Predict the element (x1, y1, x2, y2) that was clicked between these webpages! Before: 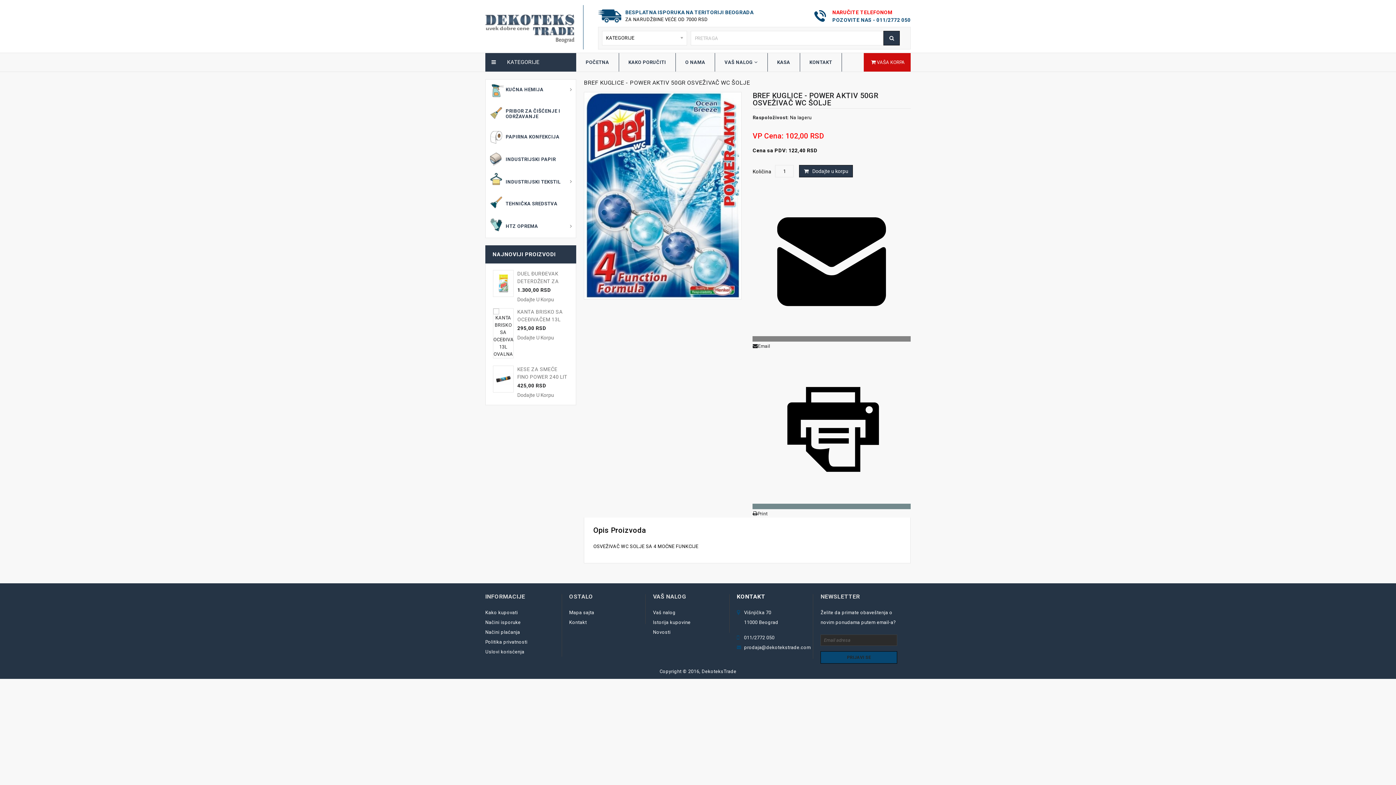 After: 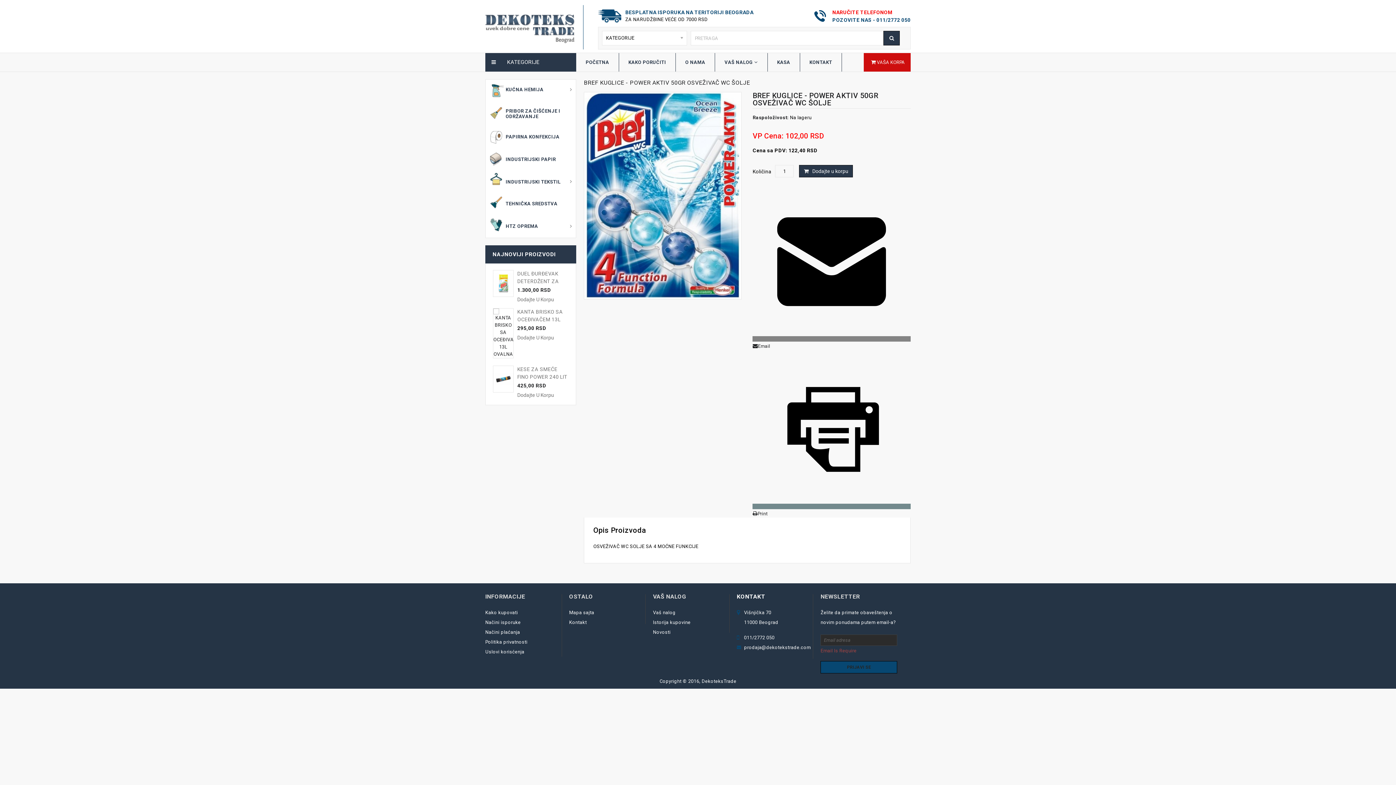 Action: bbox: (820, 651, 897, 663) label: PRIJAVI SE